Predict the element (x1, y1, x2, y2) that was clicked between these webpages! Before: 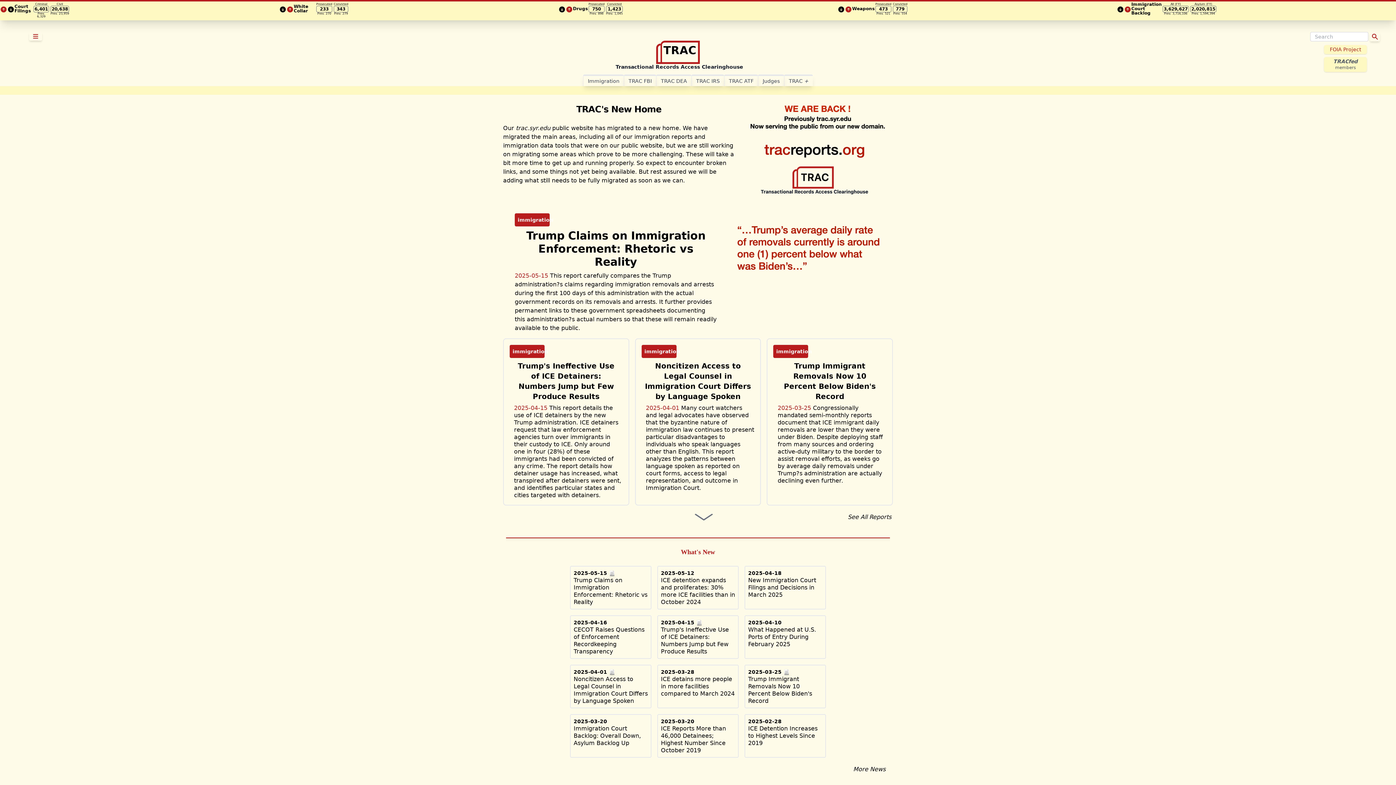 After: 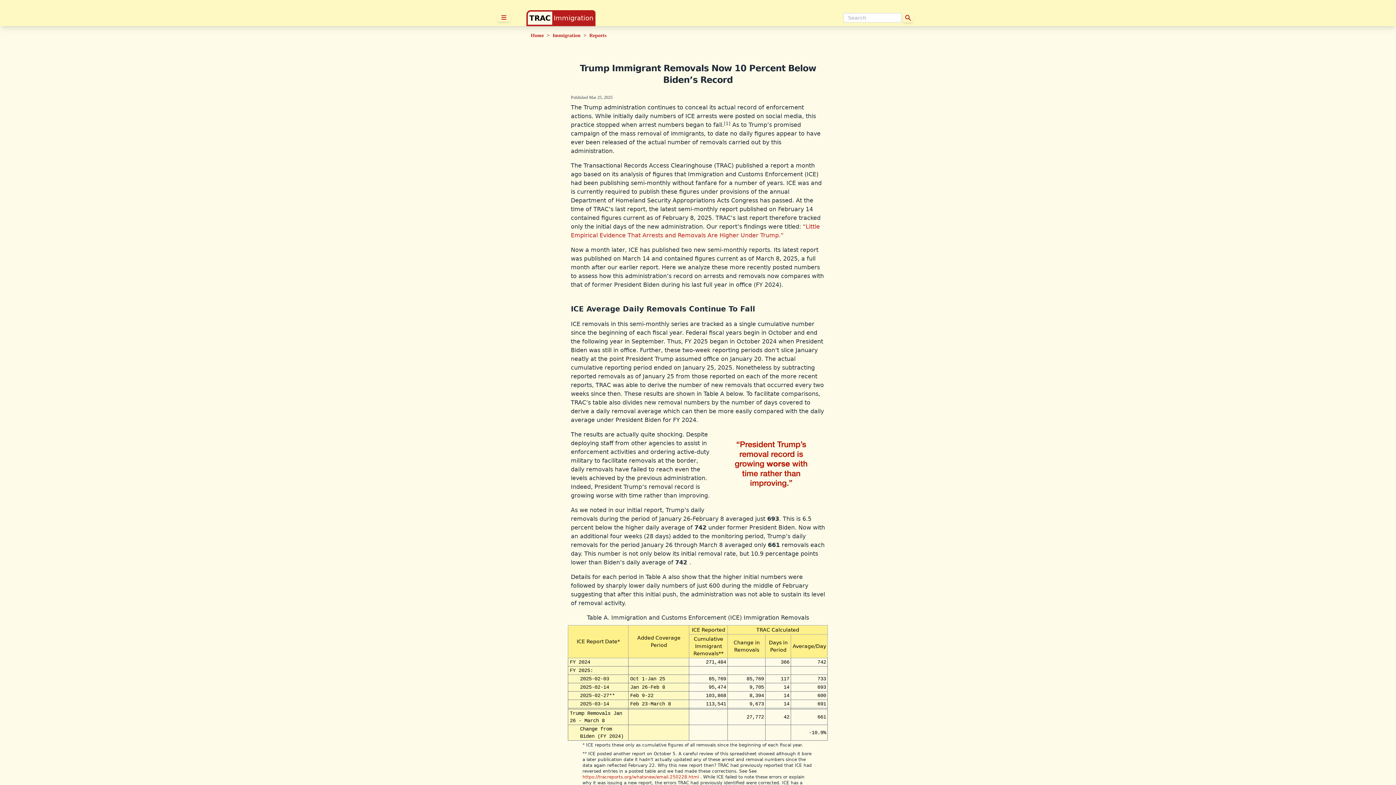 Action: bbox: (773, 358, 886, 404) label: Trump Immigrant Removals Now 10 Percent Below Biden's Record